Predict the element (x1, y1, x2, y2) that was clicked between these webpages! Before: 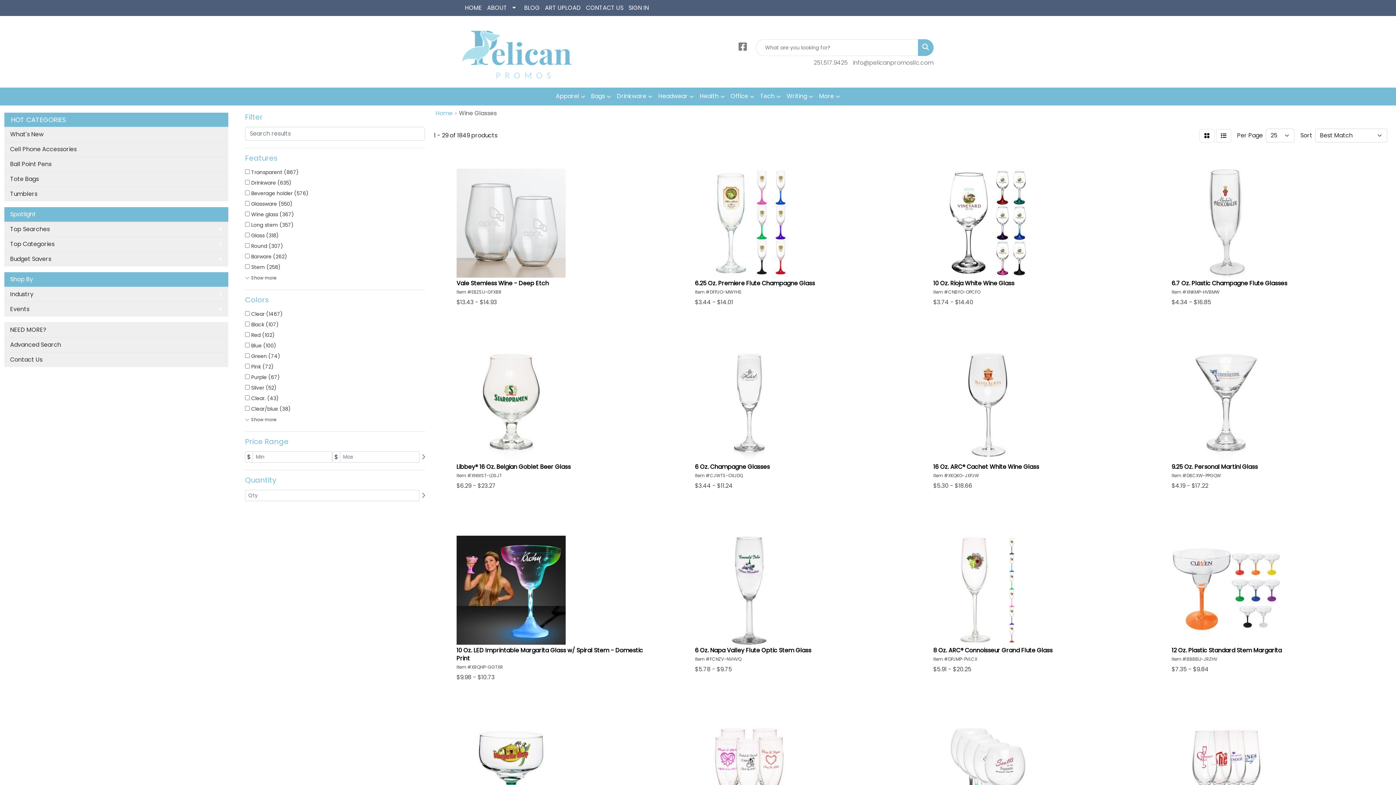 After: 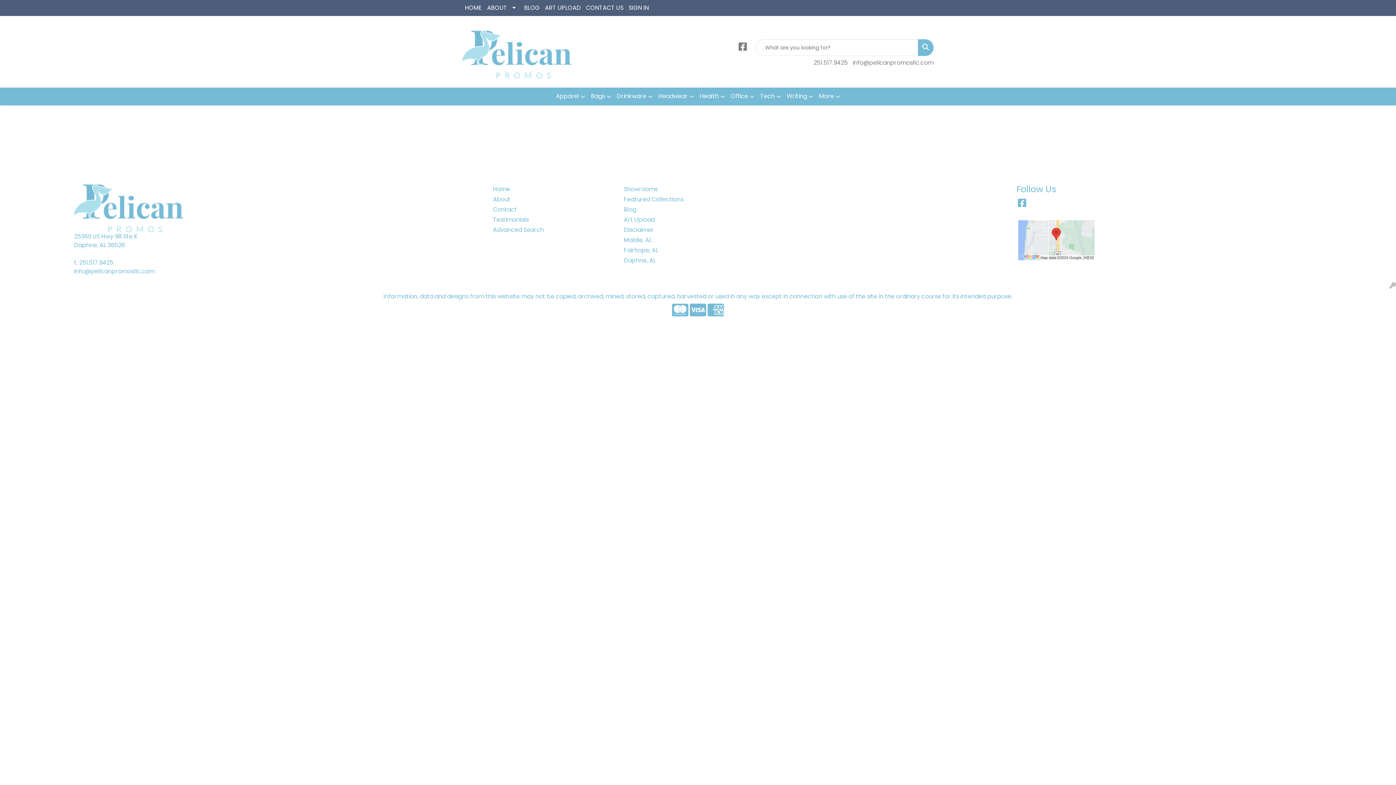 Action: label:  Sign In bbox: (878, 23, 906, 39)